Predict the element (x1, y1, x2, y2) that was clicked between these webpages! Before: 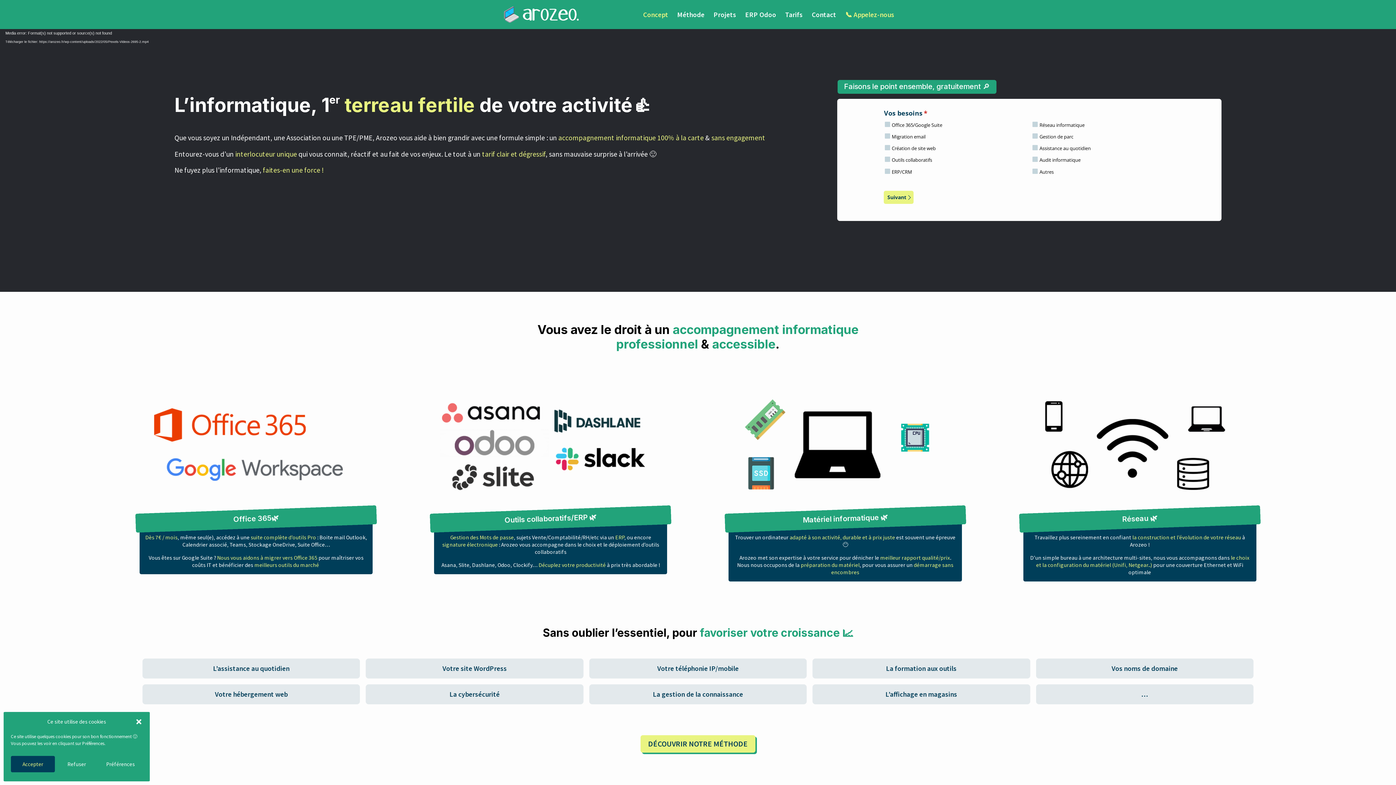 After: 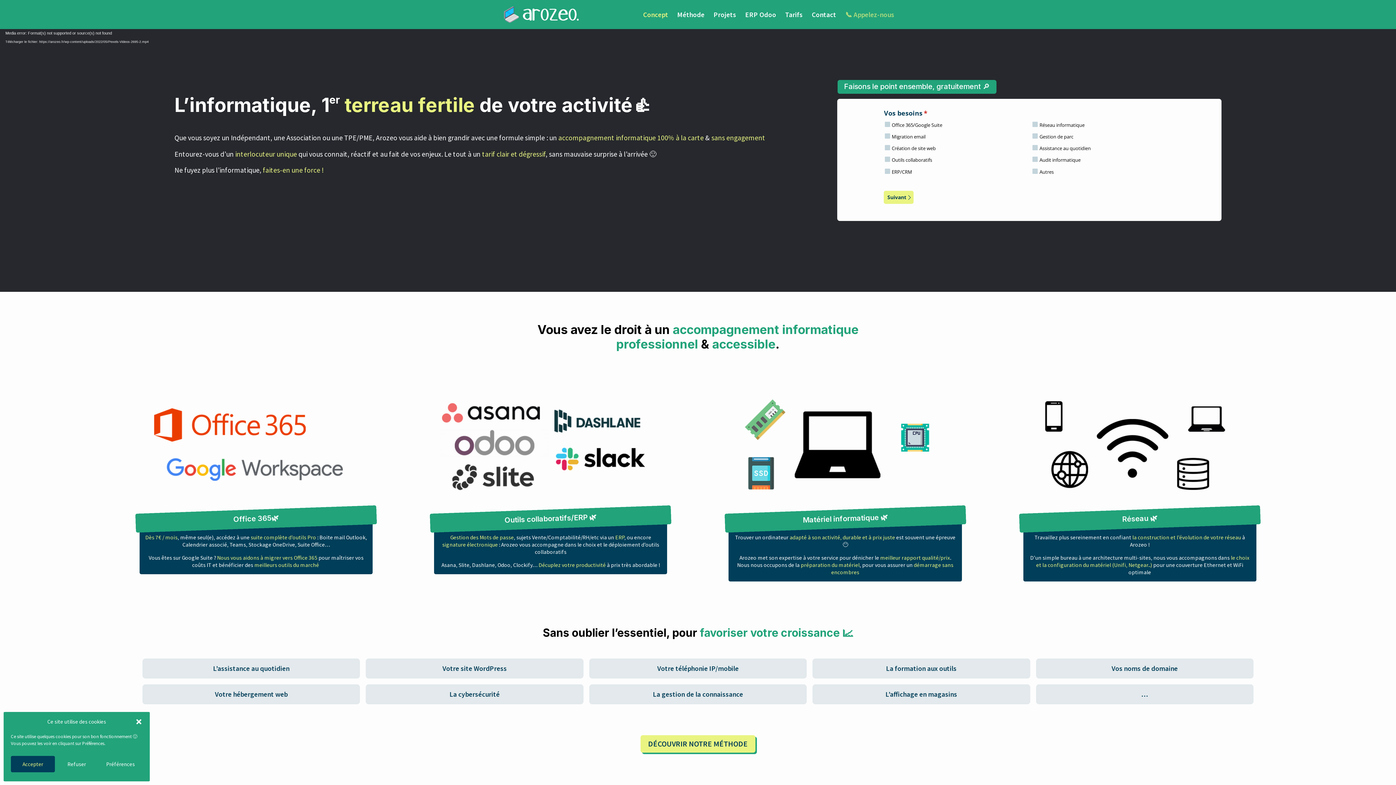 Action: bbox: (845, 12, 894, 29) label: 📞 Appelez-nous